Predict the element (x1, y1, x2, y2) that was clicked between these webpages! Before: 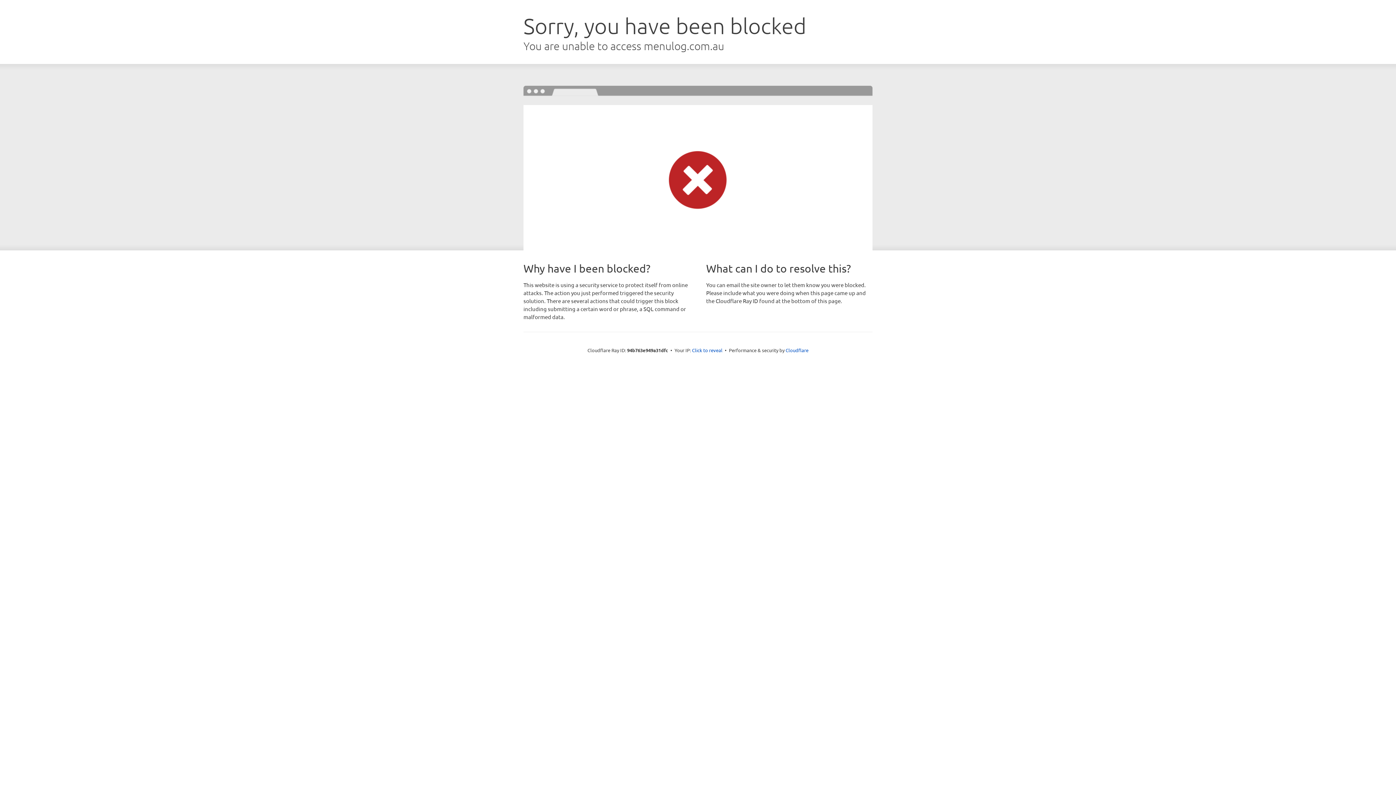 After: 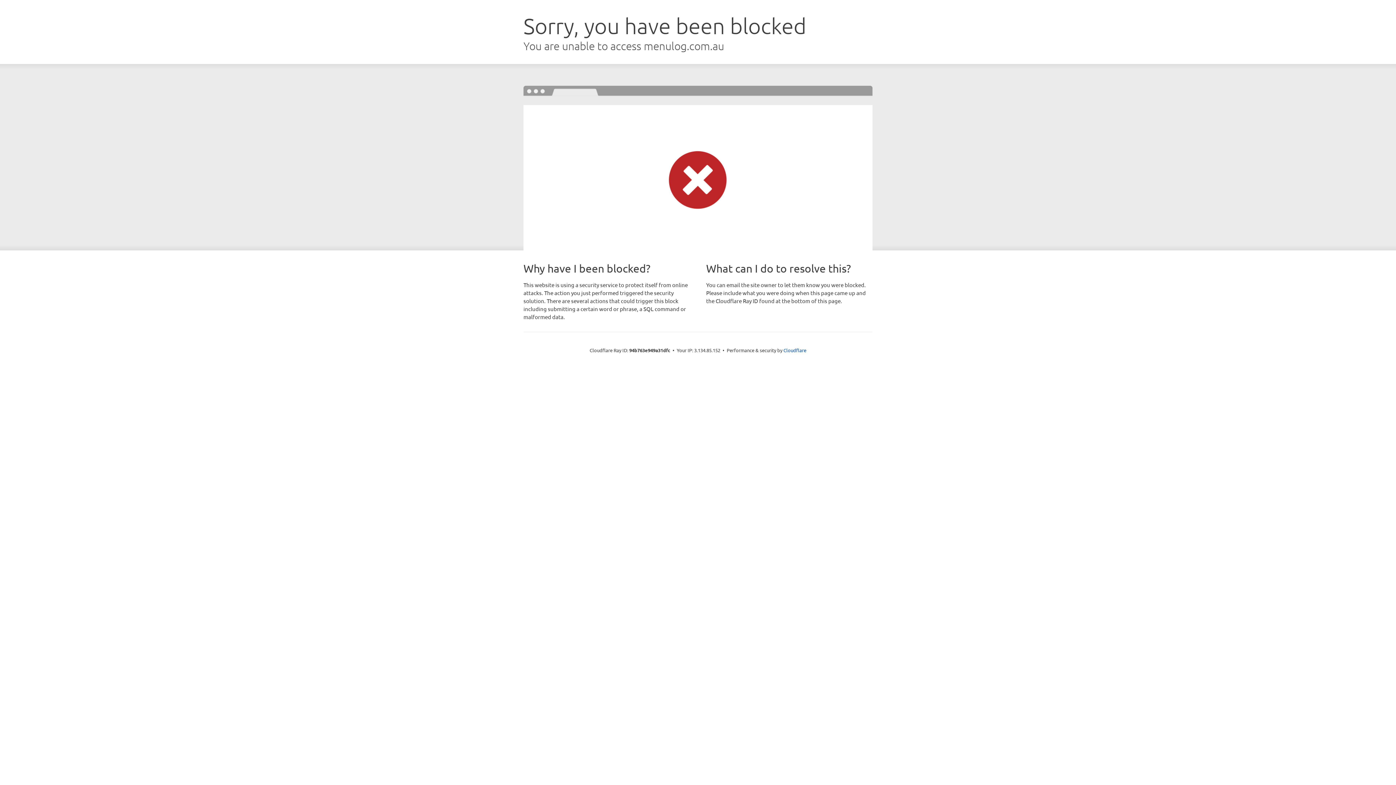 Action: bbox: (692, 346, 722, 353) label: Click to reveal